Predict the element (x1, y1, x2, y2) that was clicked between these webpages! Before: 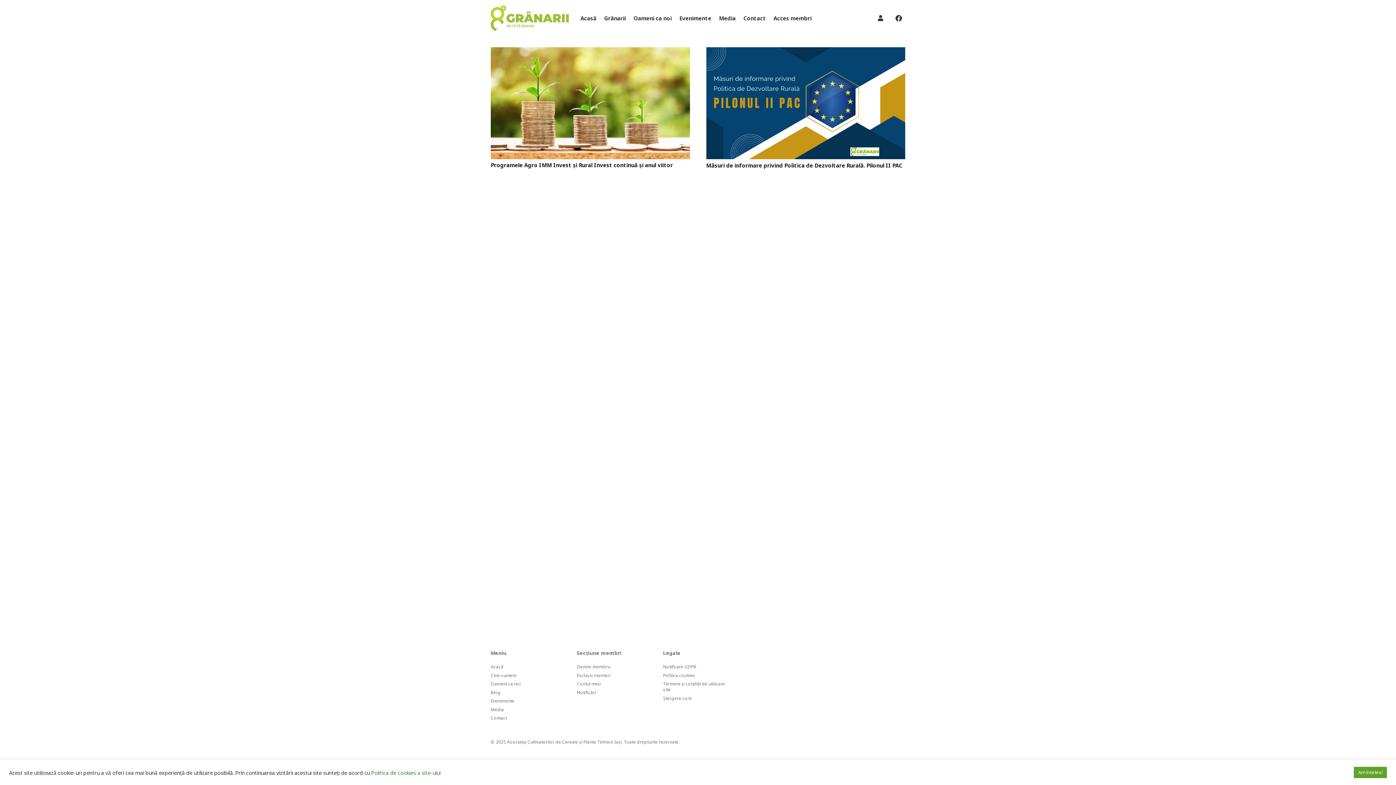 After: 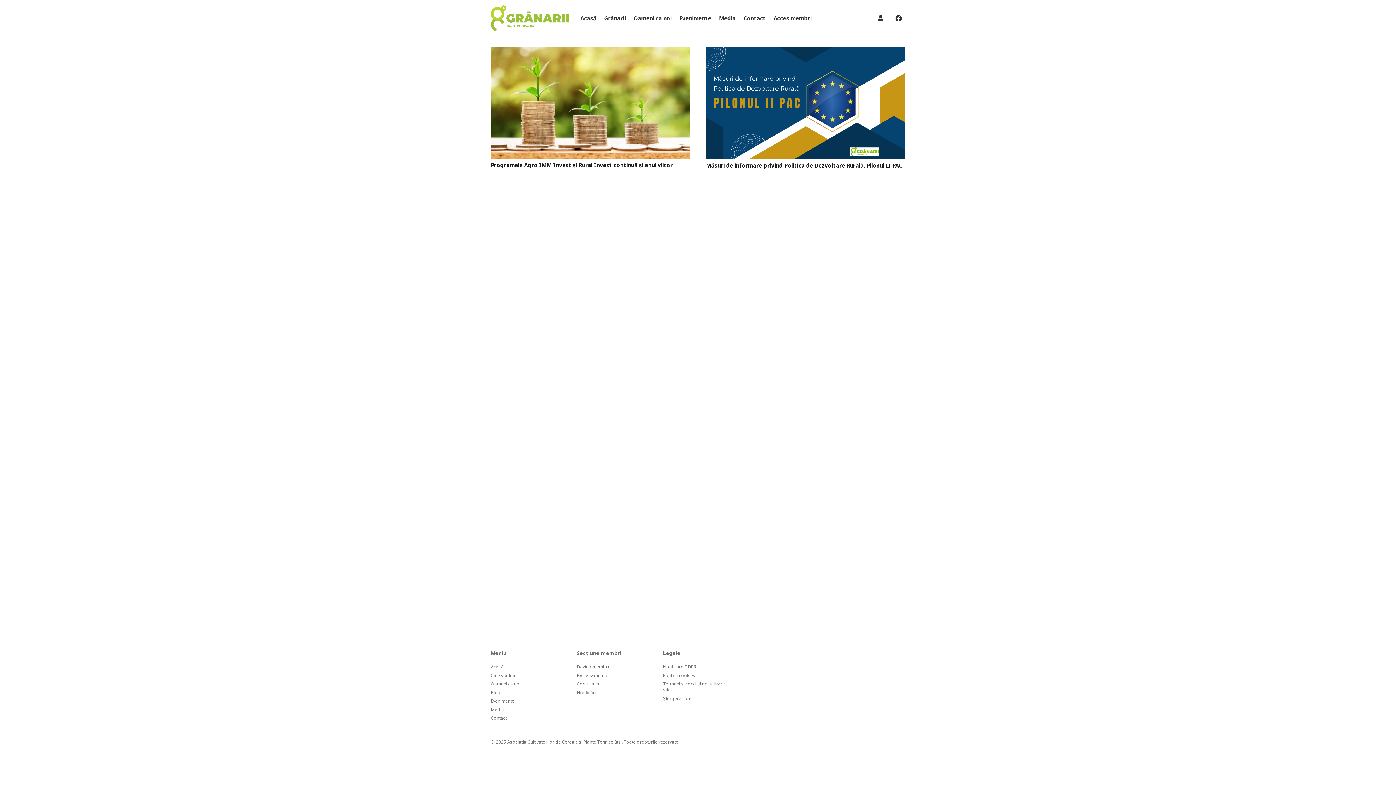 Action: bbox: (1354, 767, 1387, 778) label: Am înțeles!